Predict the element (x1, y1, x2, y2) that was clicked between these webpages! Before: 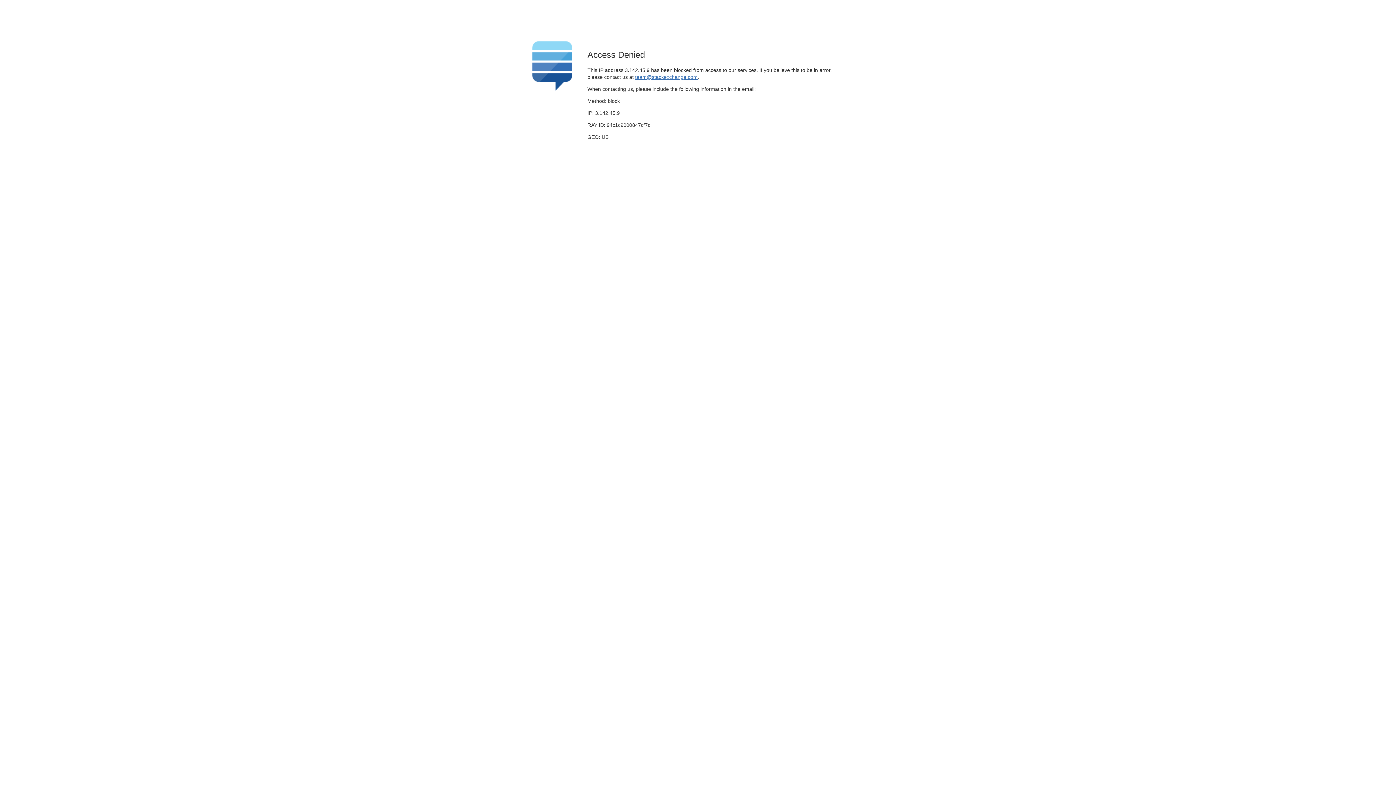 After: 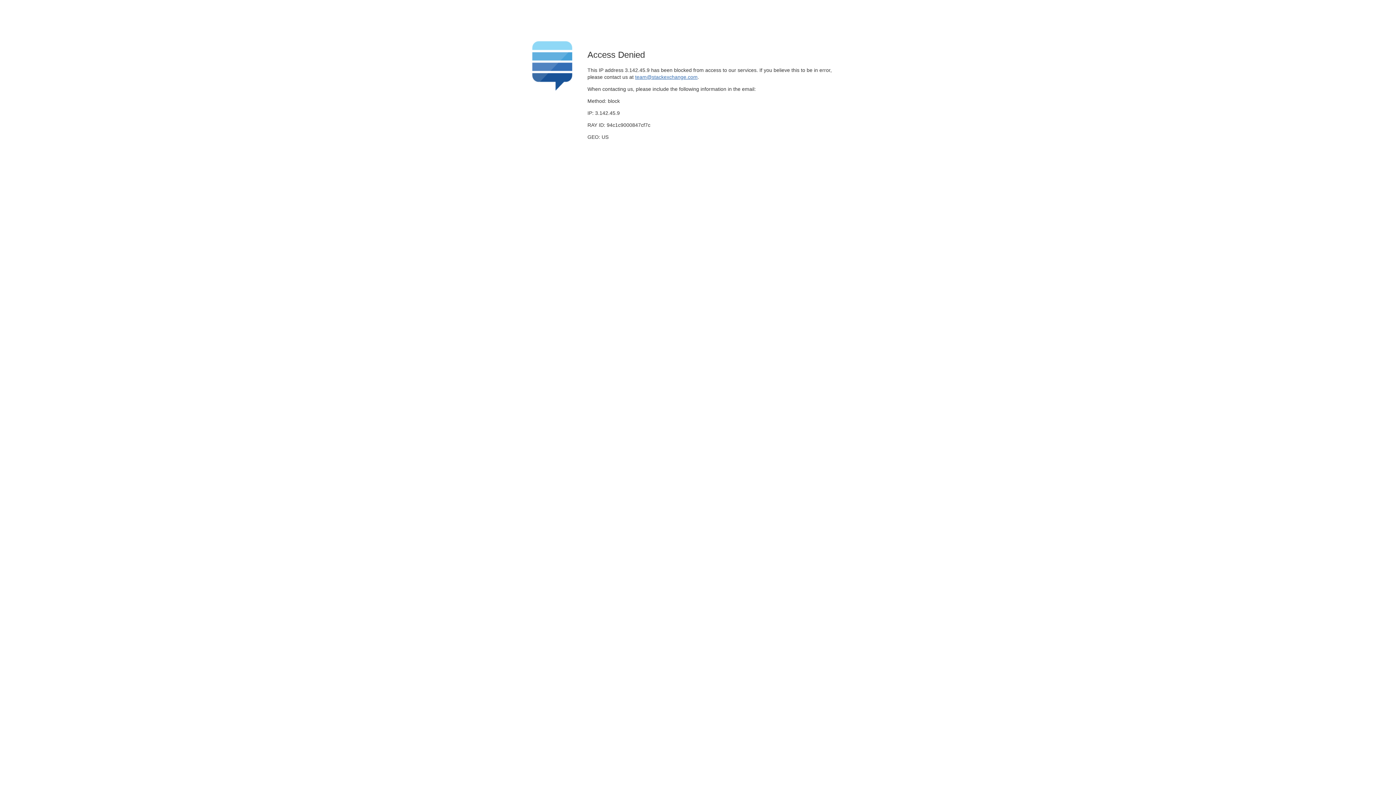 Action: label: team@stackexchange.com bbox: (635, 74, 697, 79)